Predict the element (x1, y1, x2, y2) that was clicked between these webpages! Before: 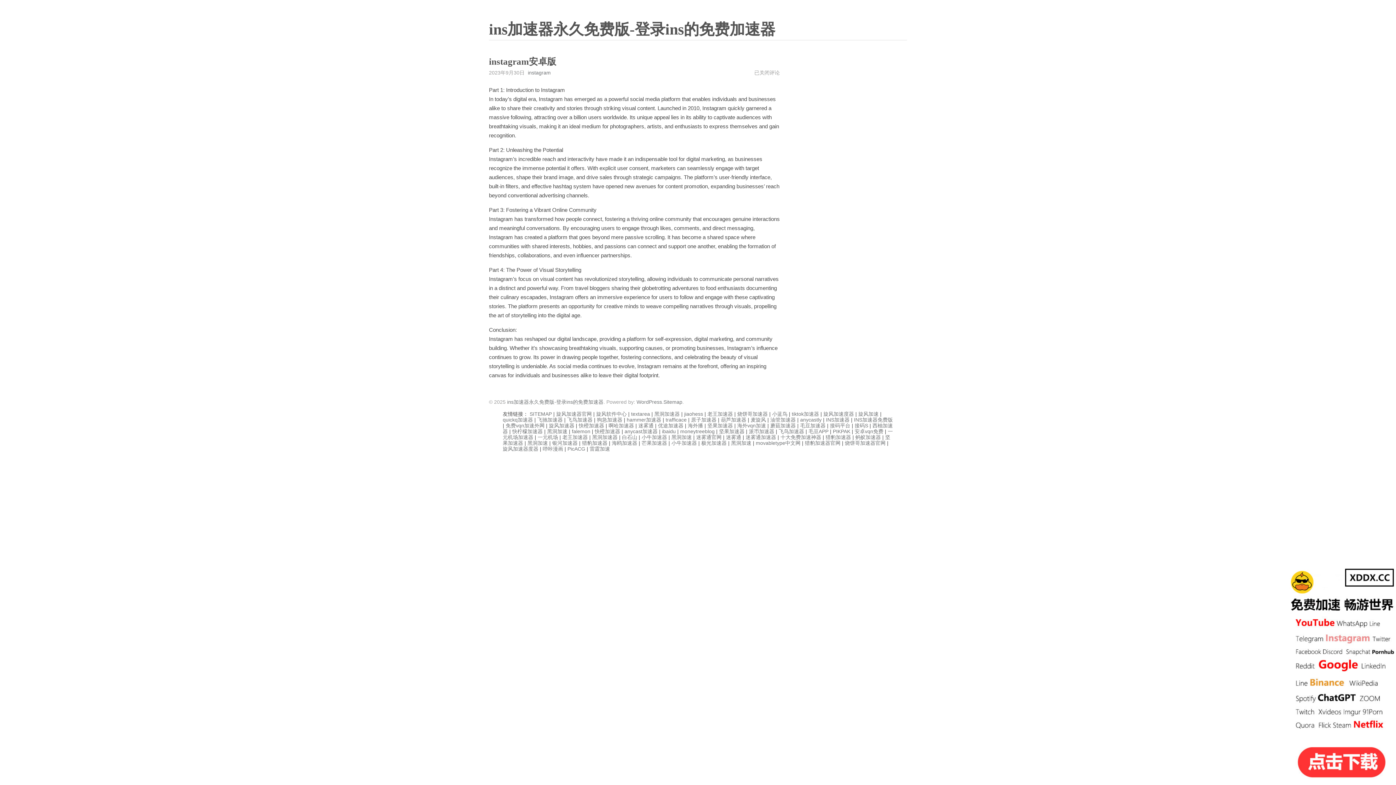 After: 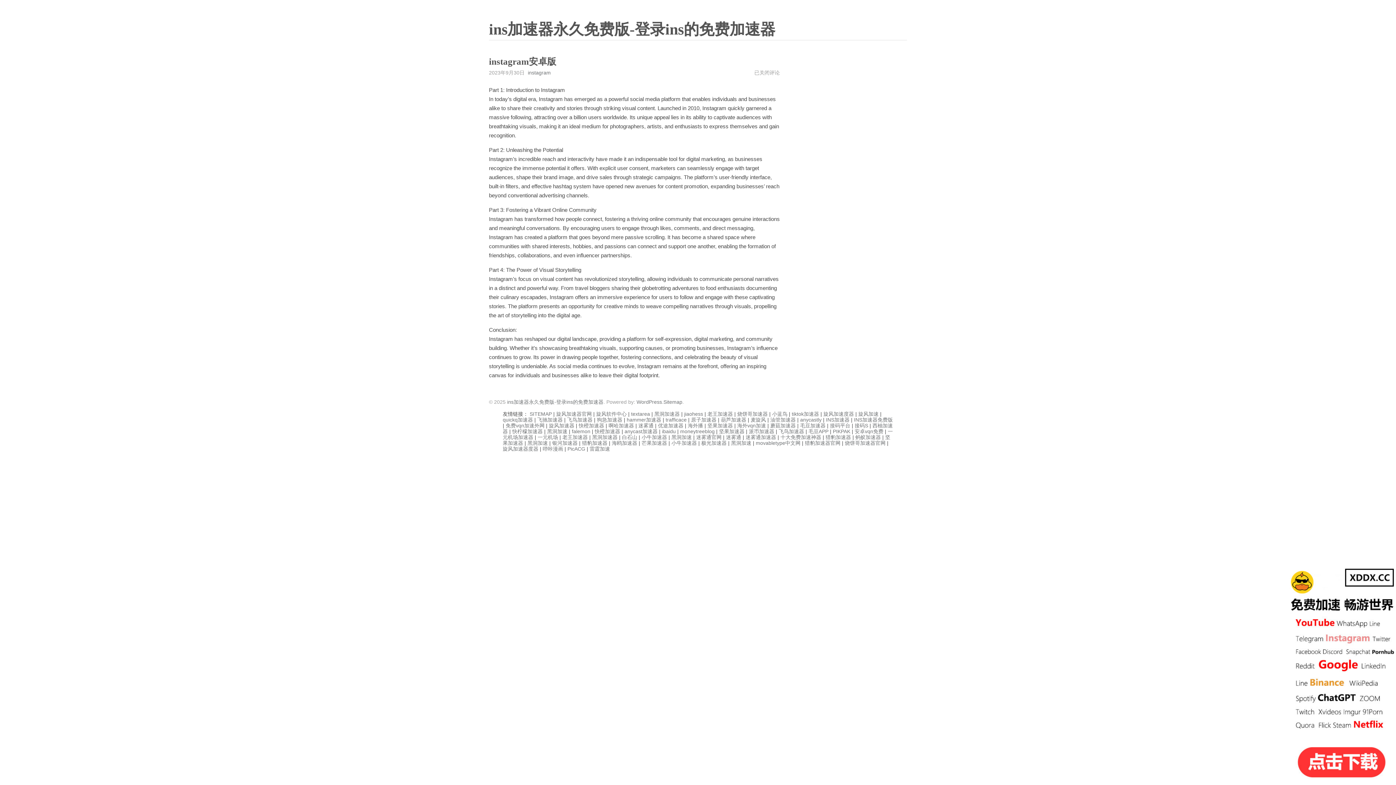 Action: bbox: (626, 417, 661, 423) label: hammer加速器